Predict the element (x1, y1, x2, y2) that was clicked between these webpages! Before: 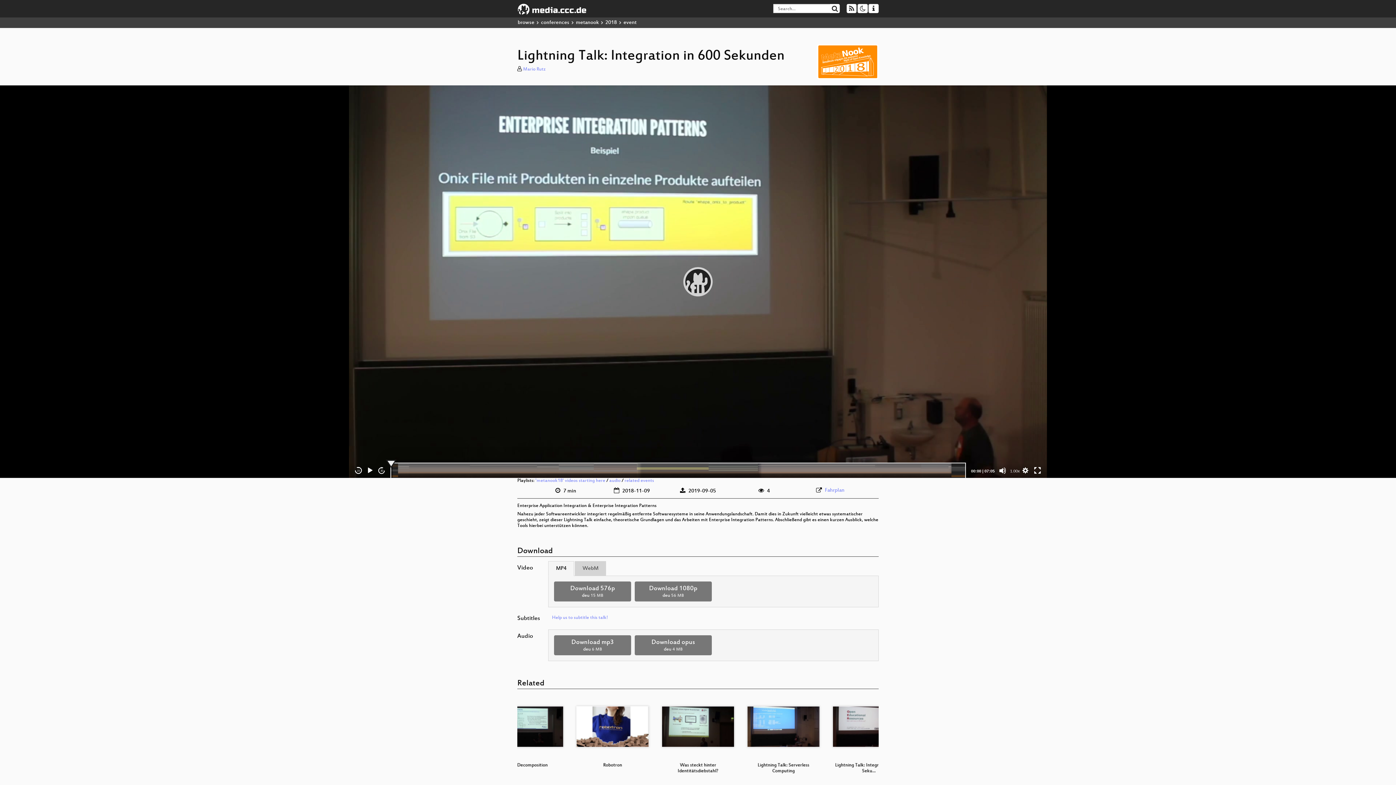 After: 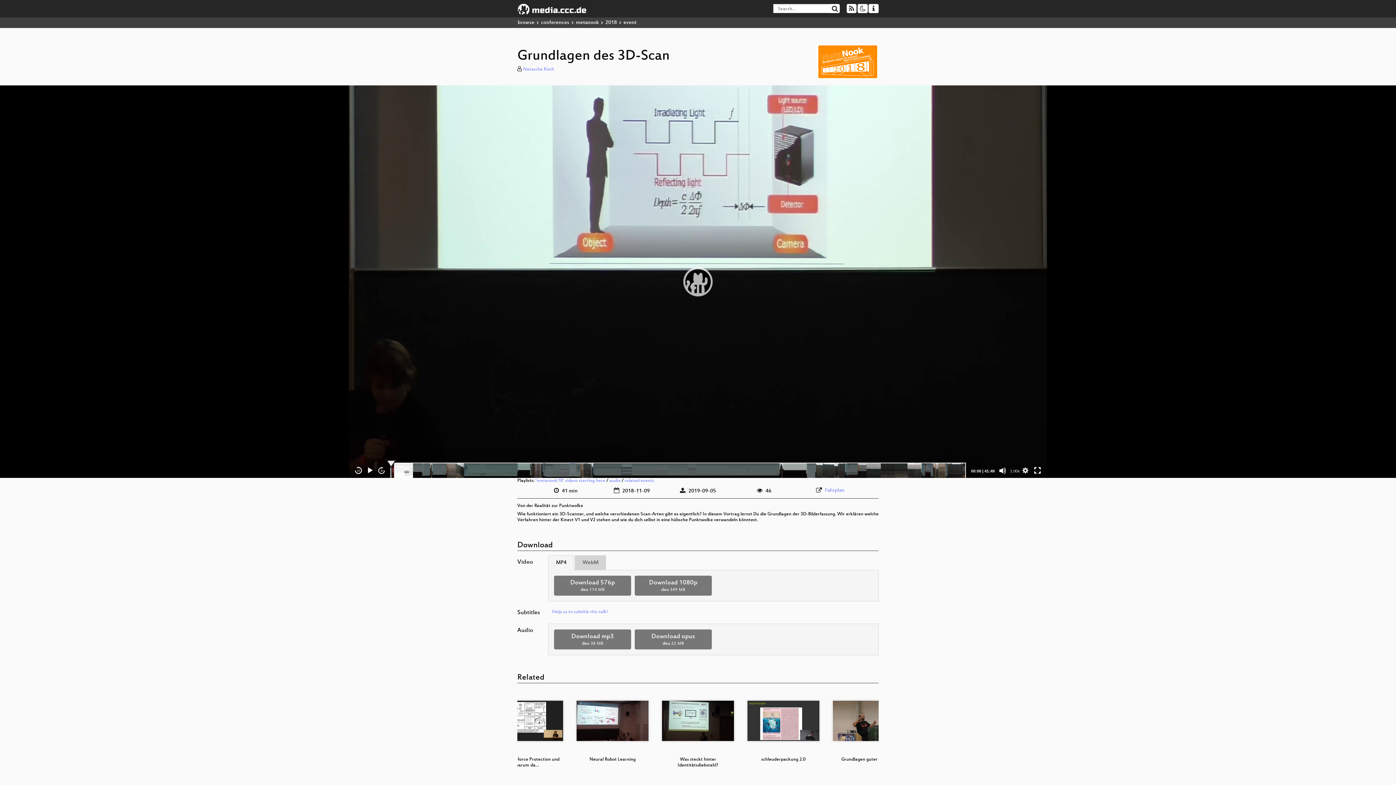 Action: bbox: (747, 724, 820, 729)